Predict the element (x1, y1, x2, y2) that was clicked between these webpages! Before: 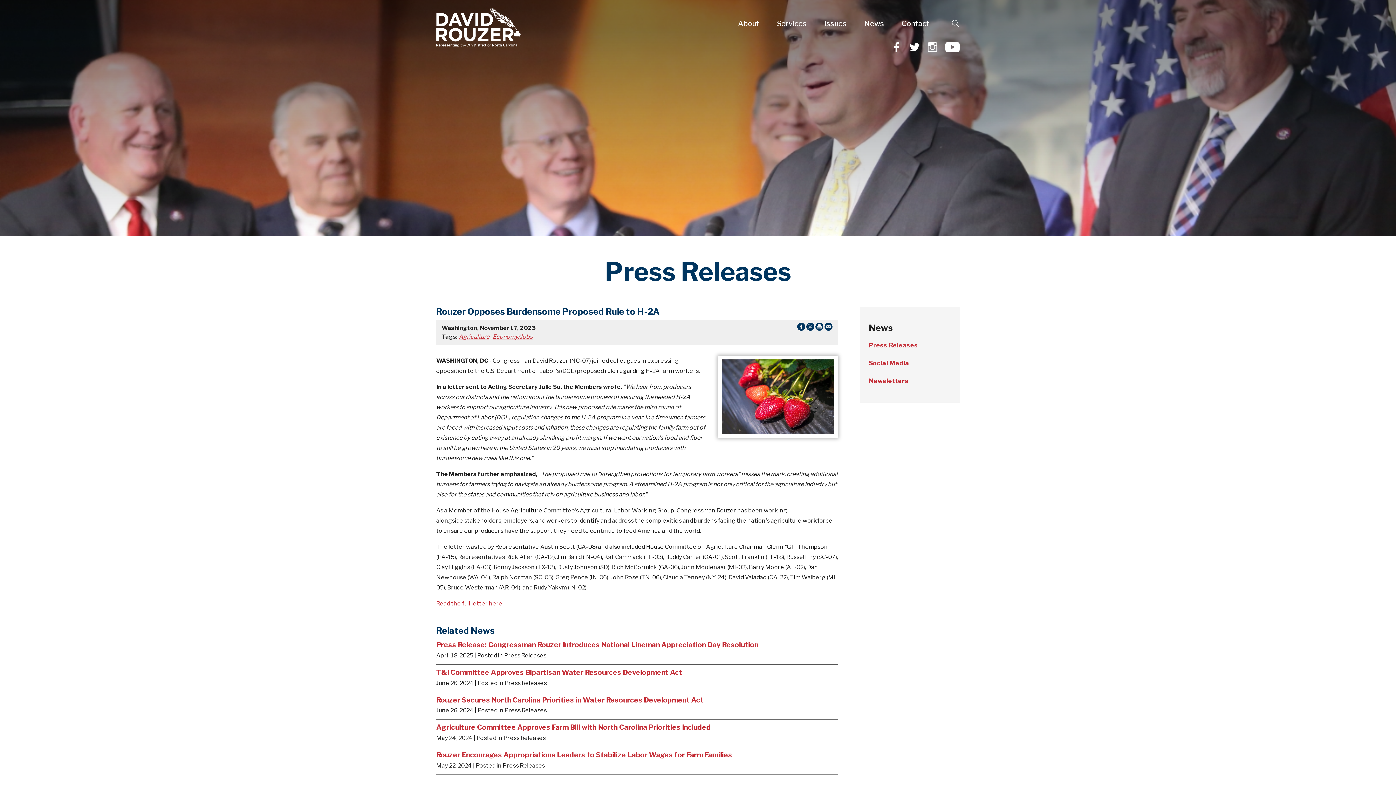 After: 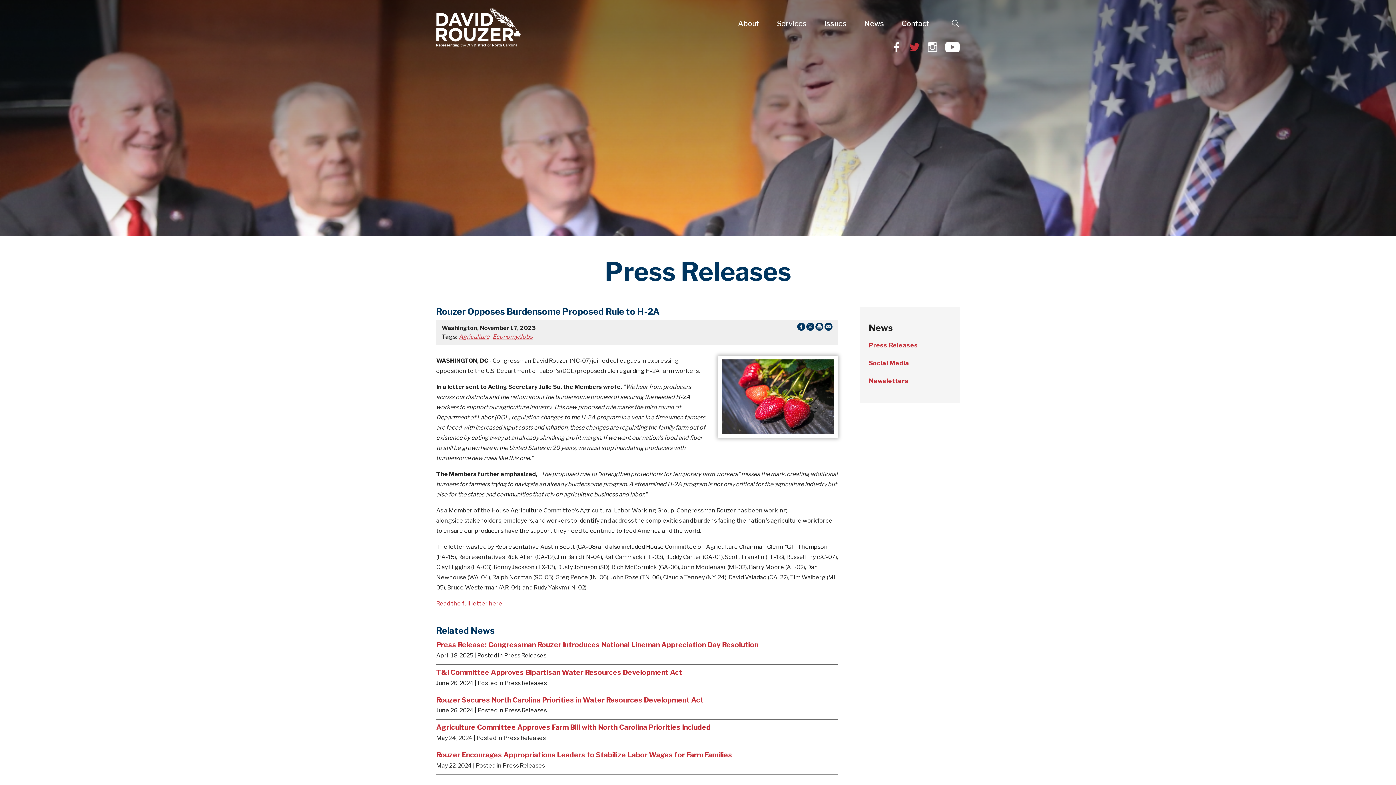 Action: label: twitter bbox: (909, 40, 920, 52)